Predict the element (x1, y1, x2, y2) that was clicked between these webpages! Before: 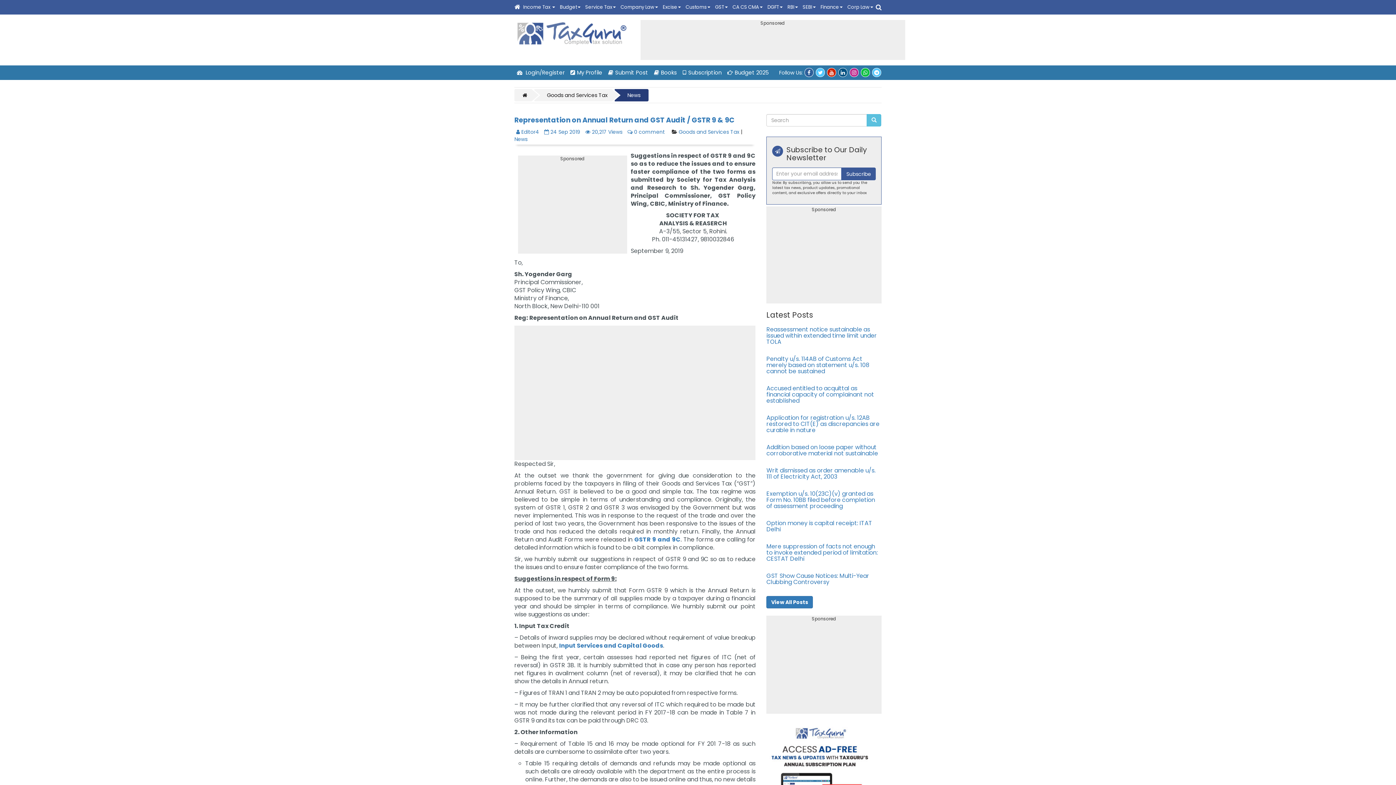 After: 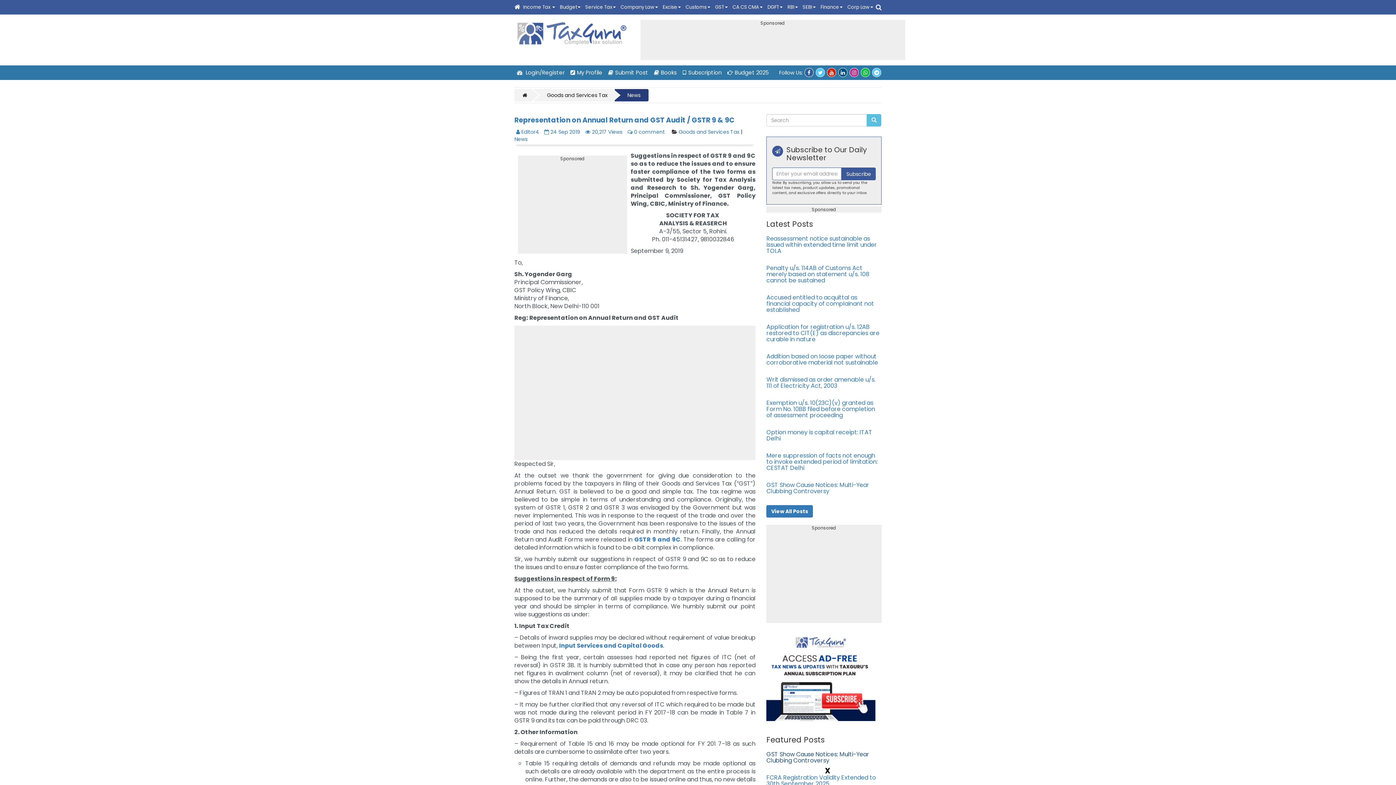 Action: bbox: (766, 762, 875, 770)